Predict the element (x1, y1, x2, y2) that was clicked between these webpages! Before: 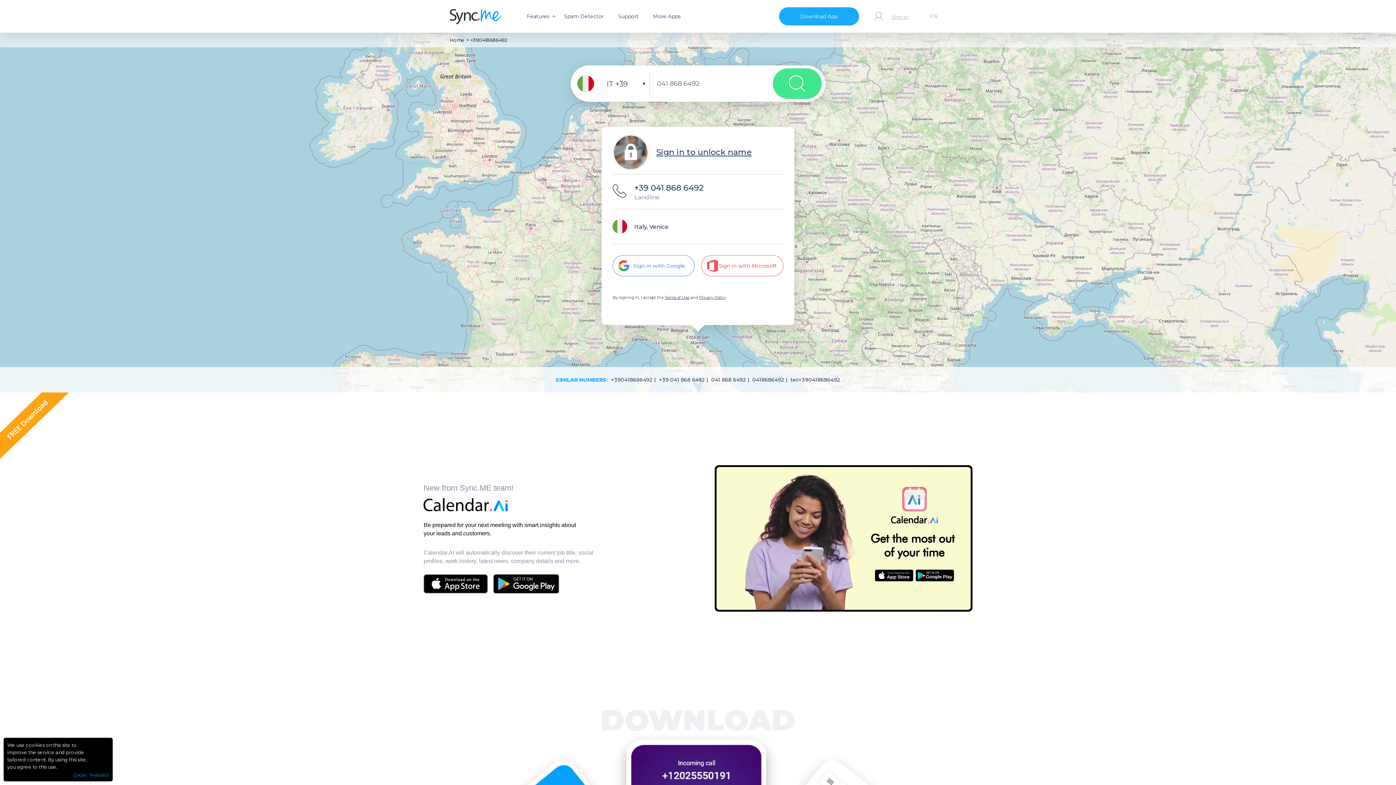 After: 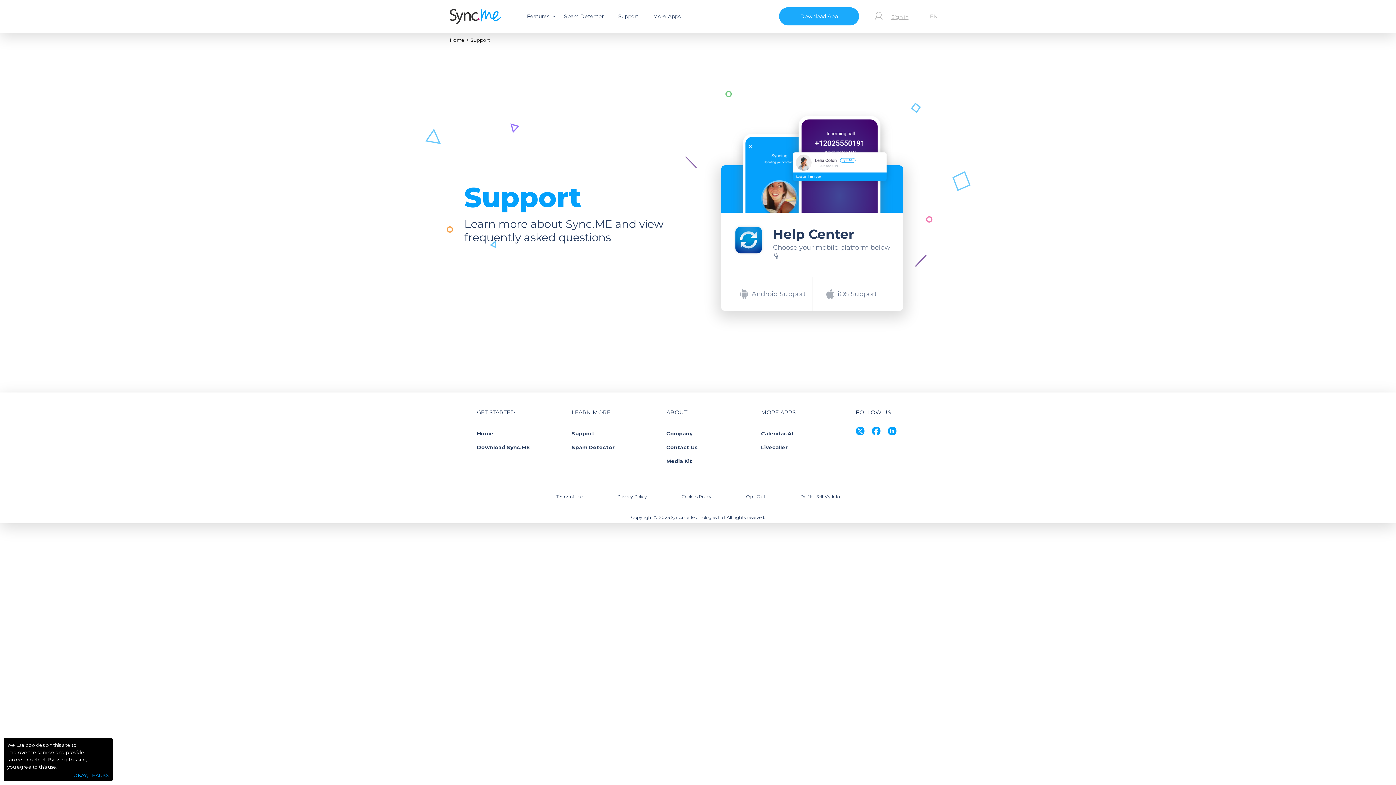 Action: bbox: (614, 10, 642, 22) label: Support